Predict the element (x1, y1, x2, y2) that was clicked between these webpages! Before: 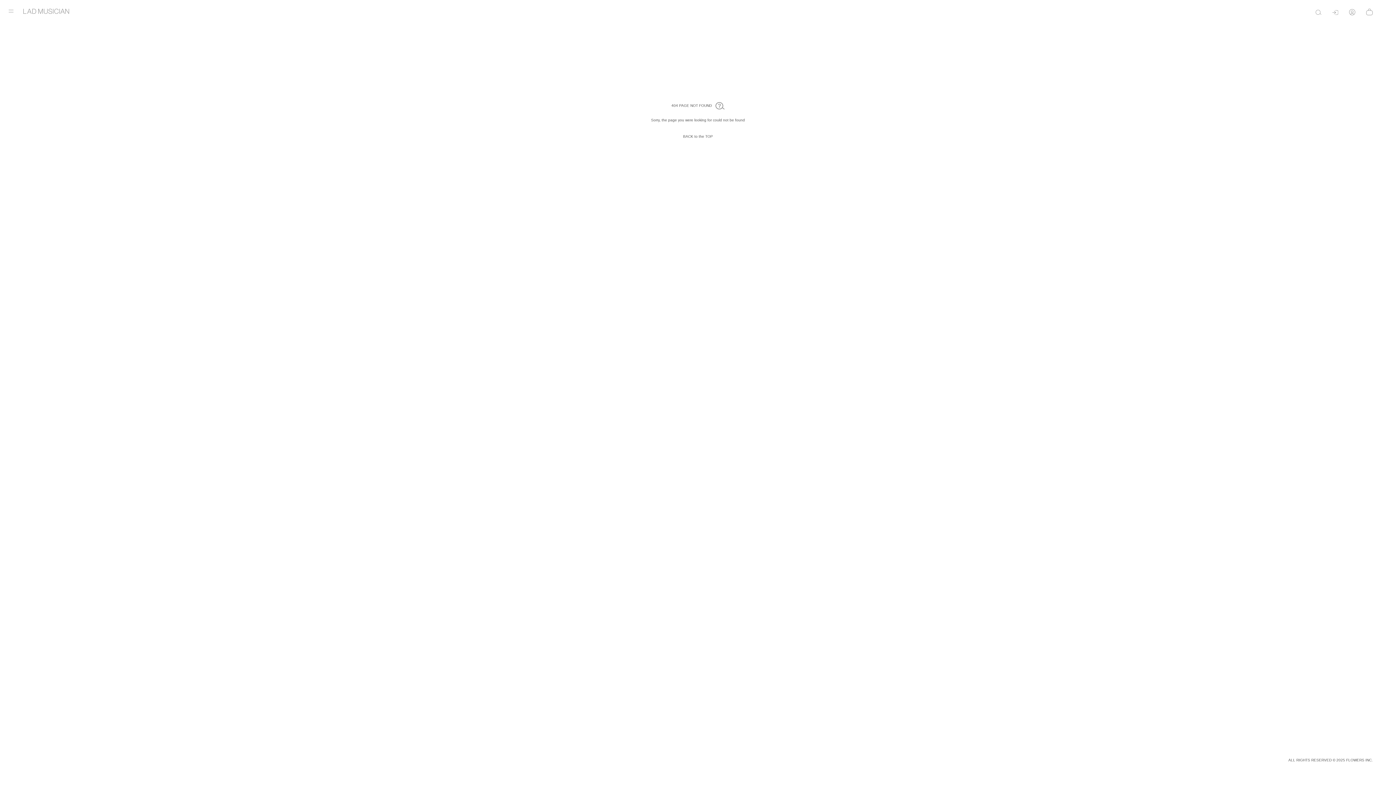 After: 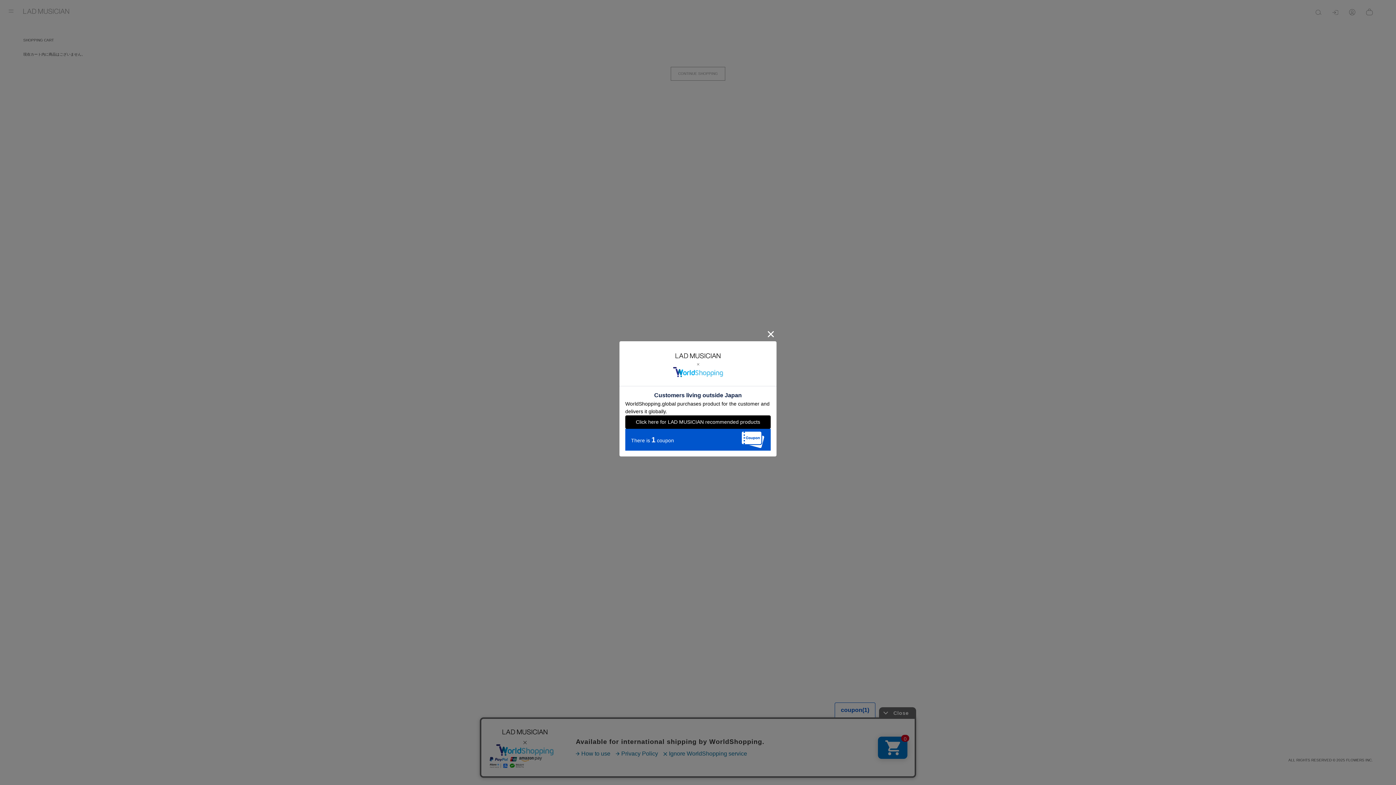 Action: bbox: (1366, 8, 1373, 15)